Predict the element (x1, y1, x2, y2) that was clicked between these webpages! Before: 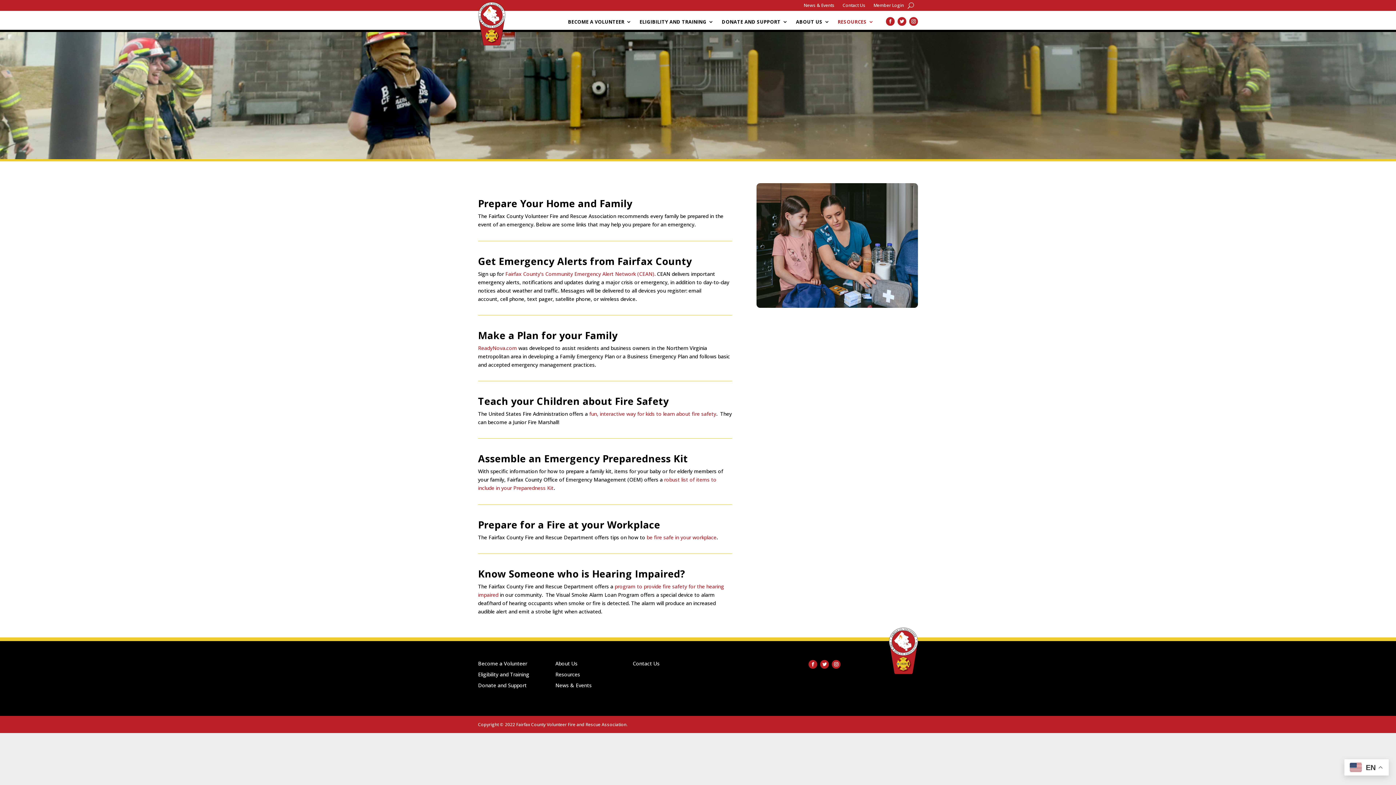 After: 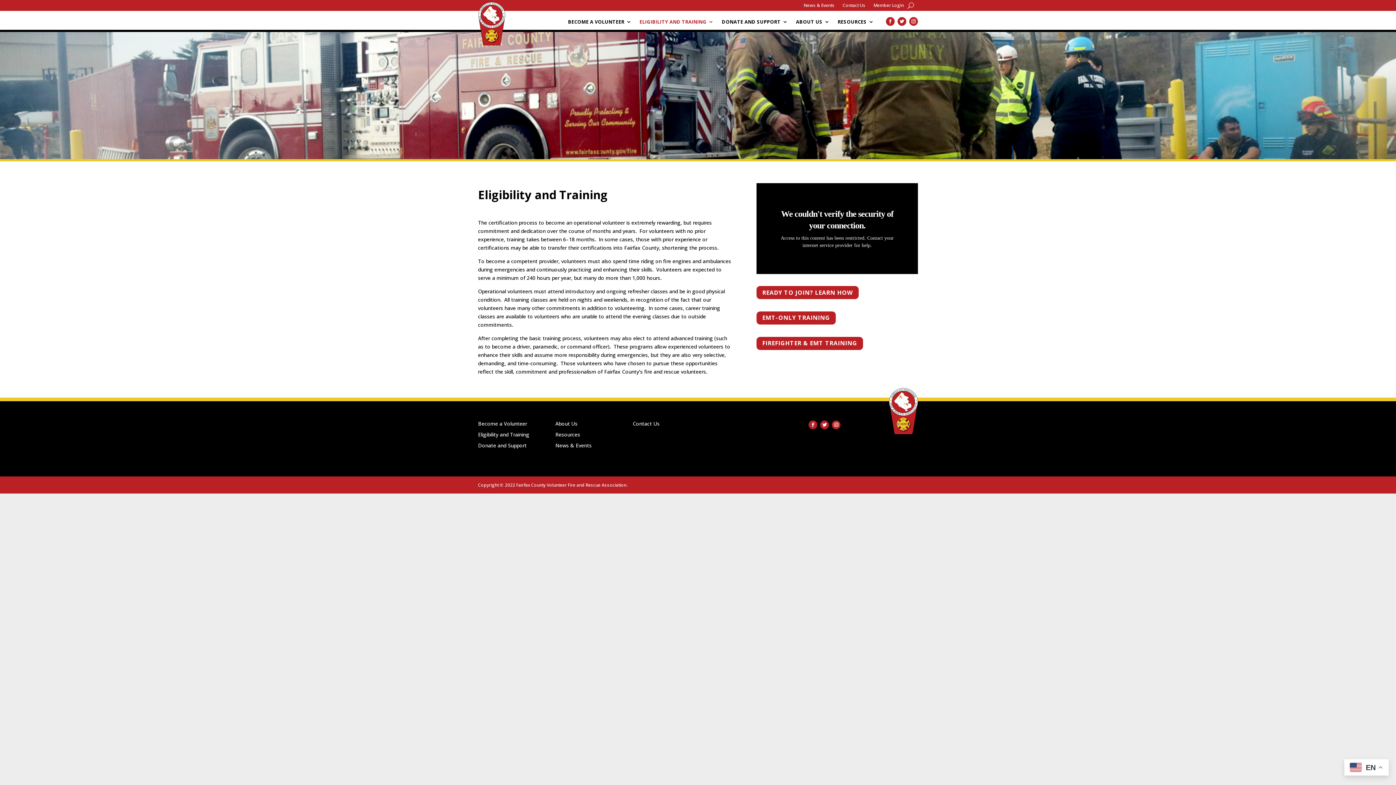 Action: bbox: (478, 671, 529, 678) label: Eligibility and Training